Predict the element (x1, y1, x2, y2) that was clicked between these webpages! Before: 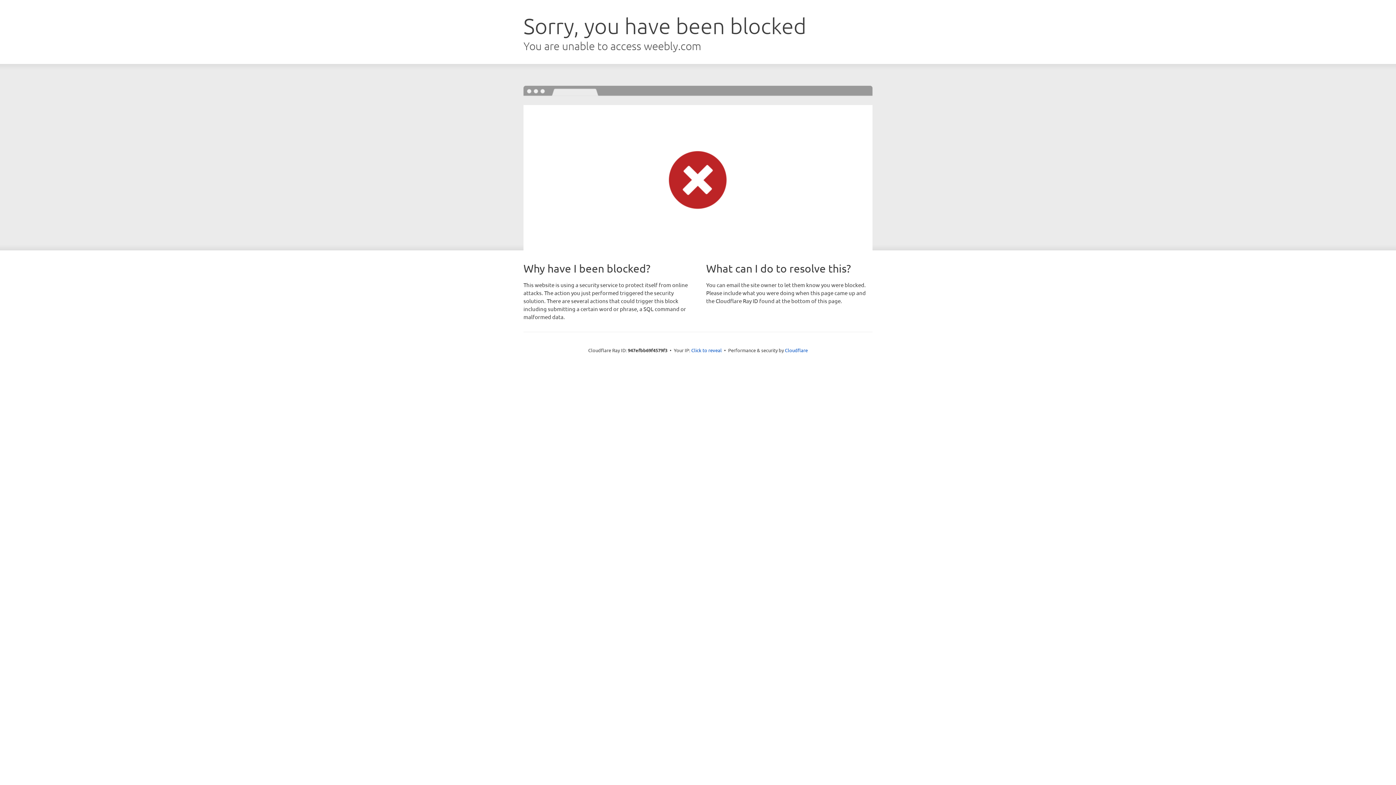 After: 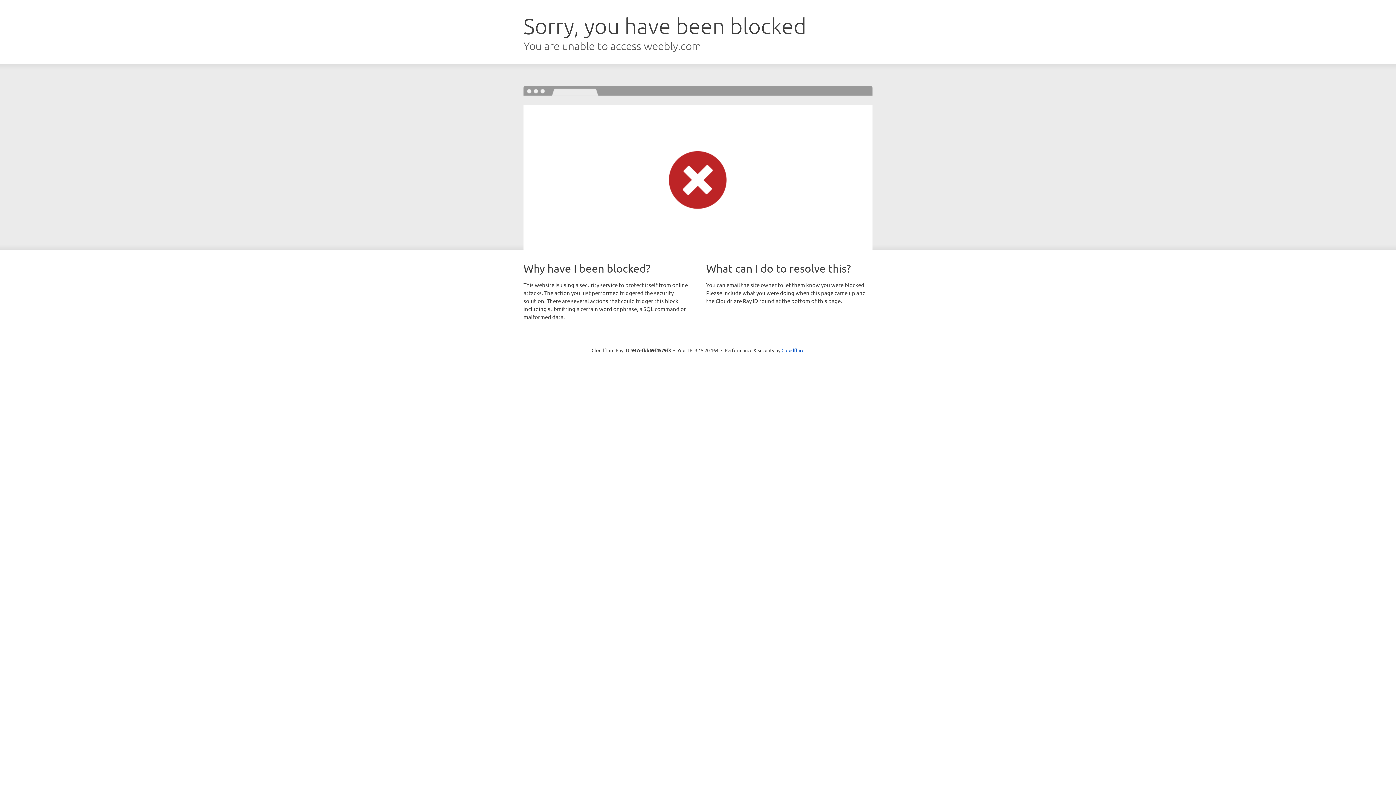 Action: bbox: (691, 346, 722, 353) label: Click to reveal